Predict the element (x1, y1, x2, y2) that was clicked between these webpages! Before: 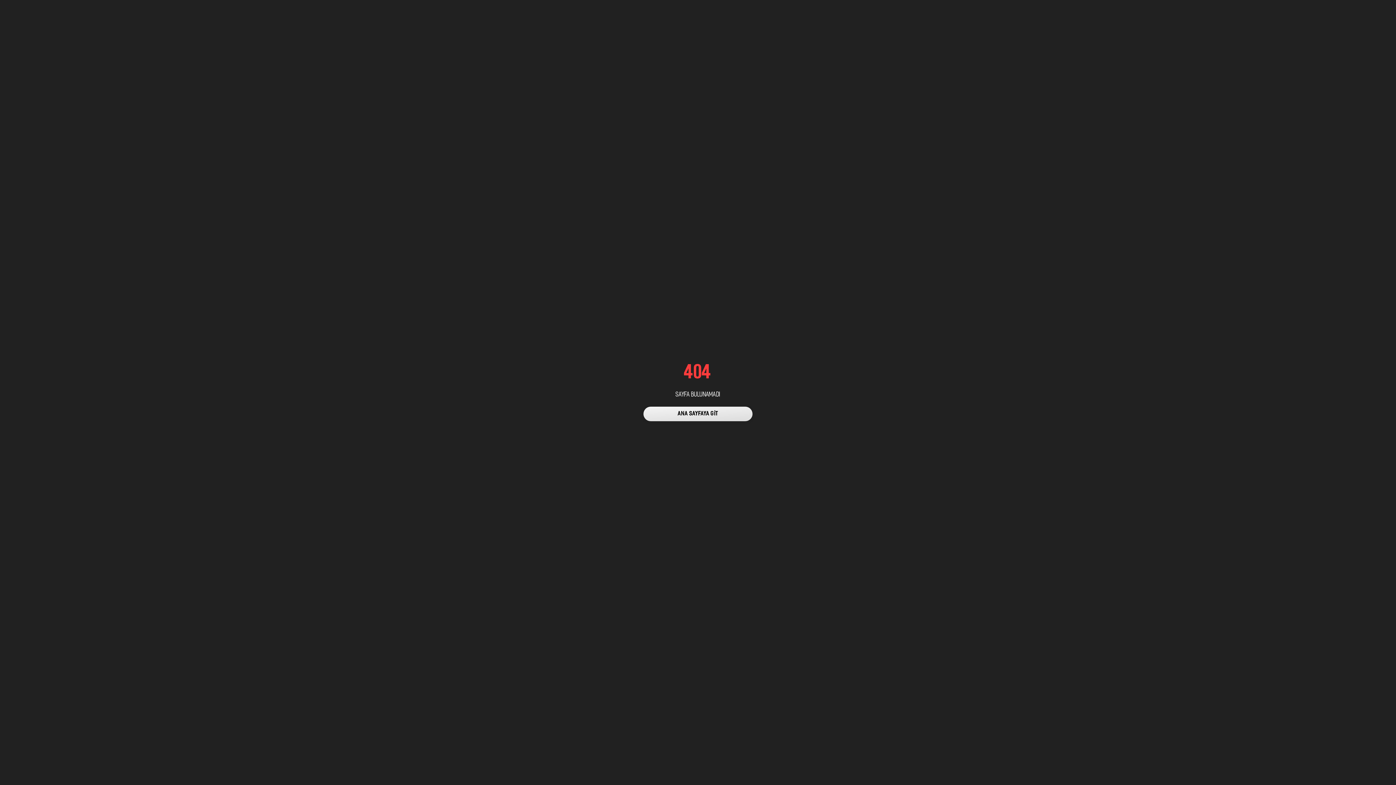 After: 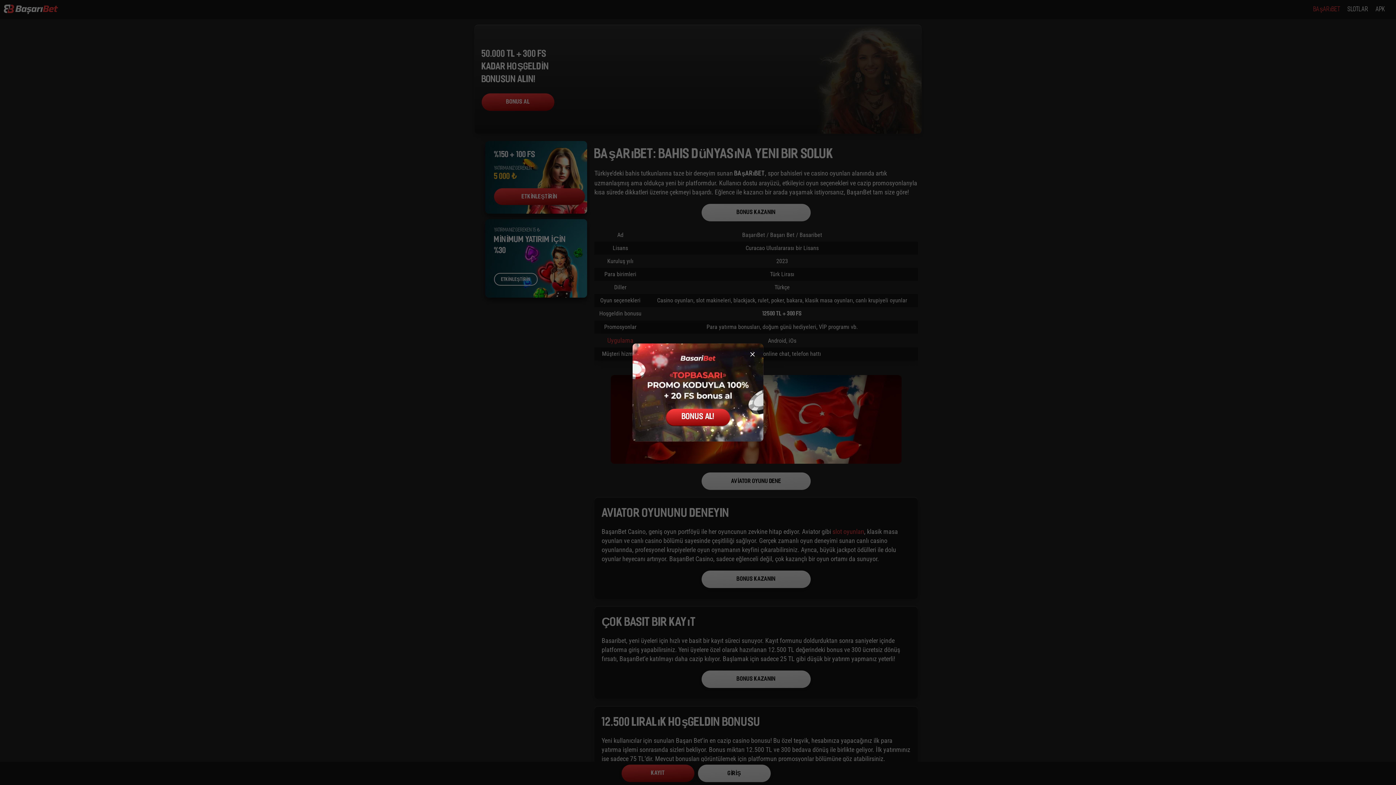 Action: bbox: (643, 406, 752, 421) label: ANA SAYFAYA GİT